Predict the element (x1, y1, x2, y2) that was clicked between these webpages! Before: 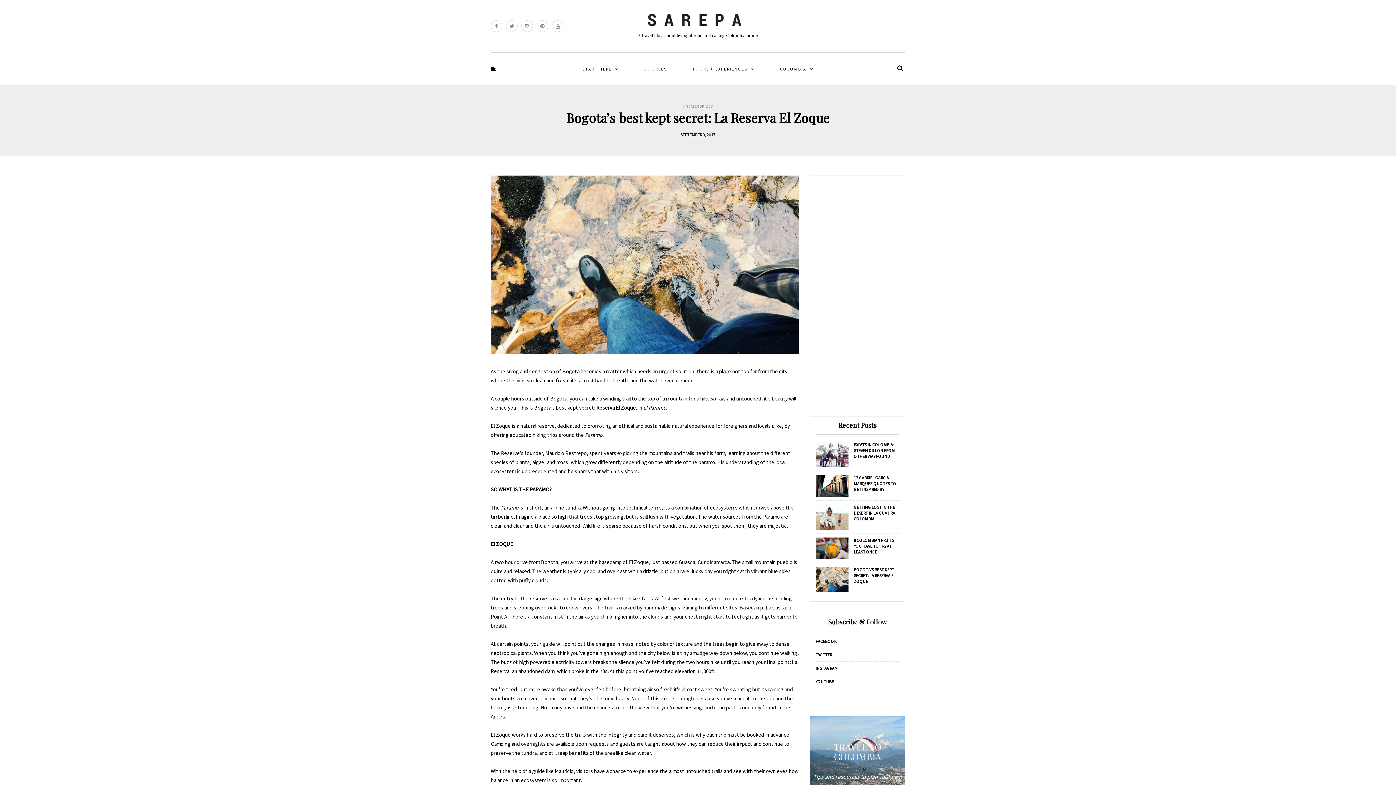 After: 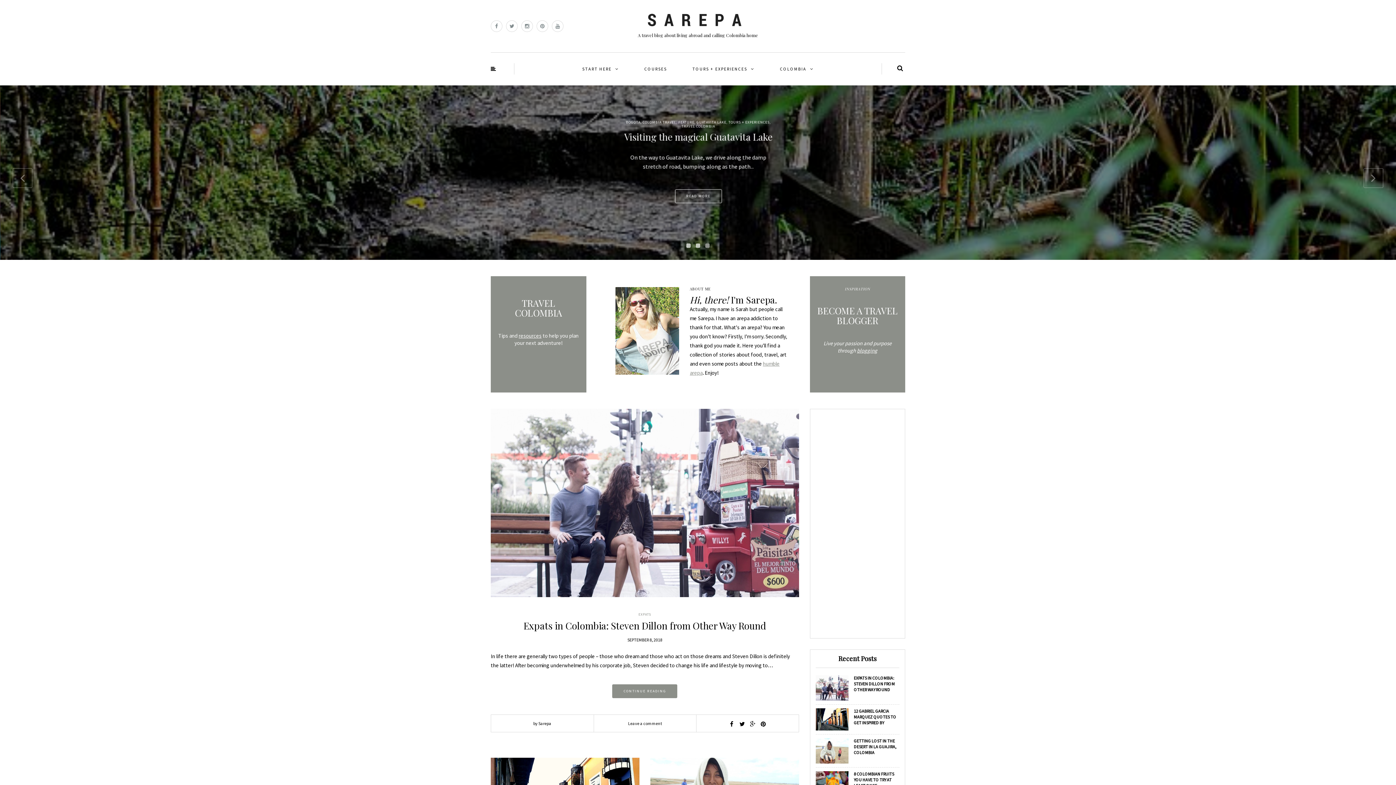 Action: bbox: (621, 15, 774, 22)